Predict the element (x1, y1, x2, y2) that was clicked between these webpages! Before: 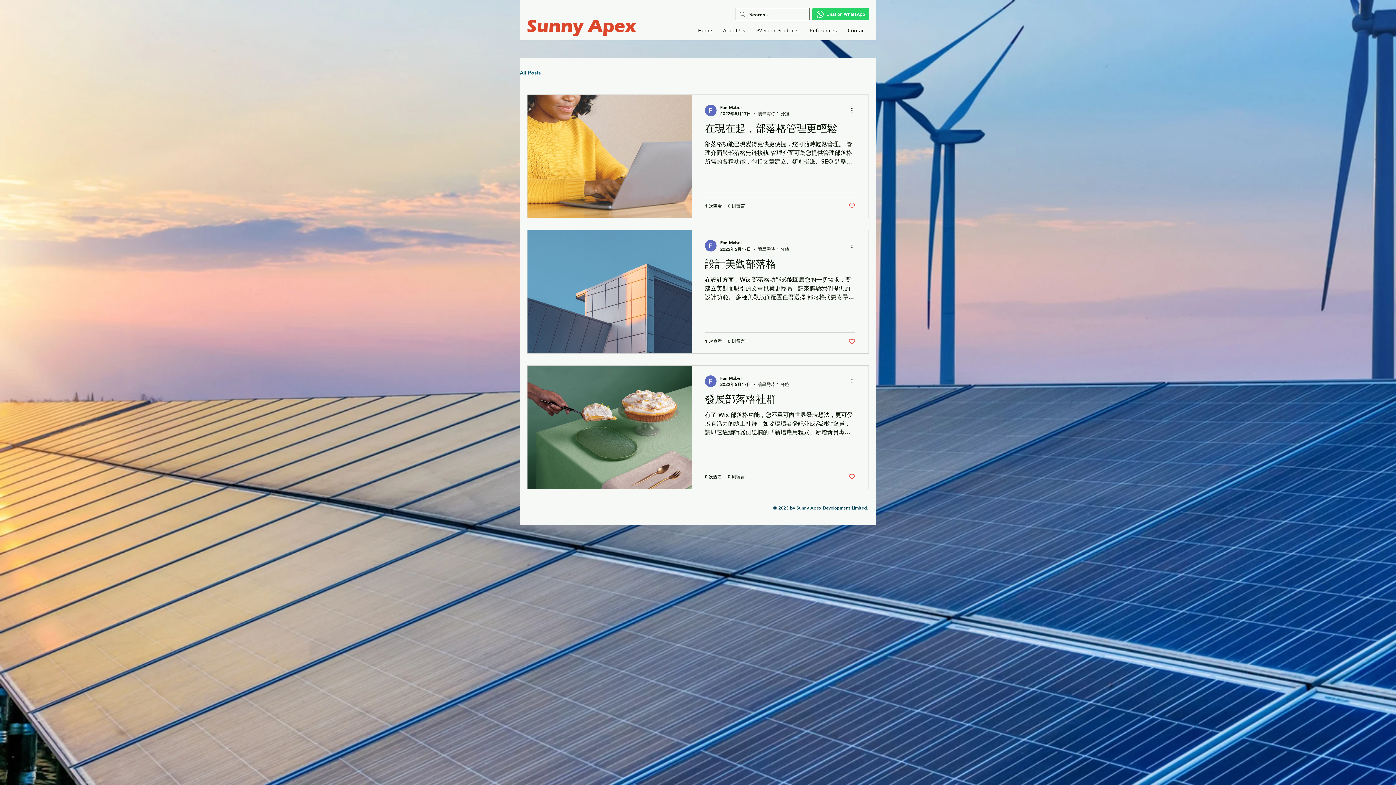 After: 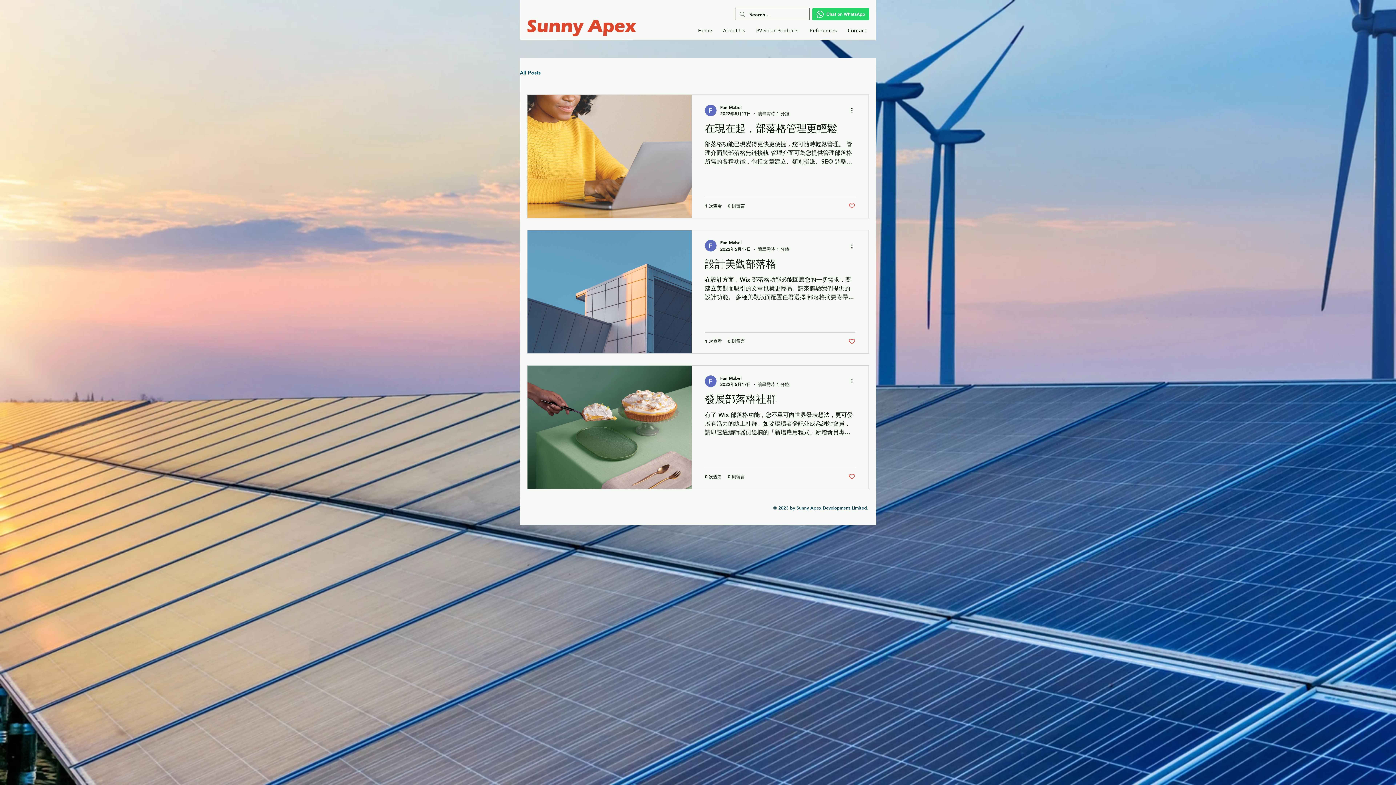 Action: bbox: (812, 8, 869, 20)